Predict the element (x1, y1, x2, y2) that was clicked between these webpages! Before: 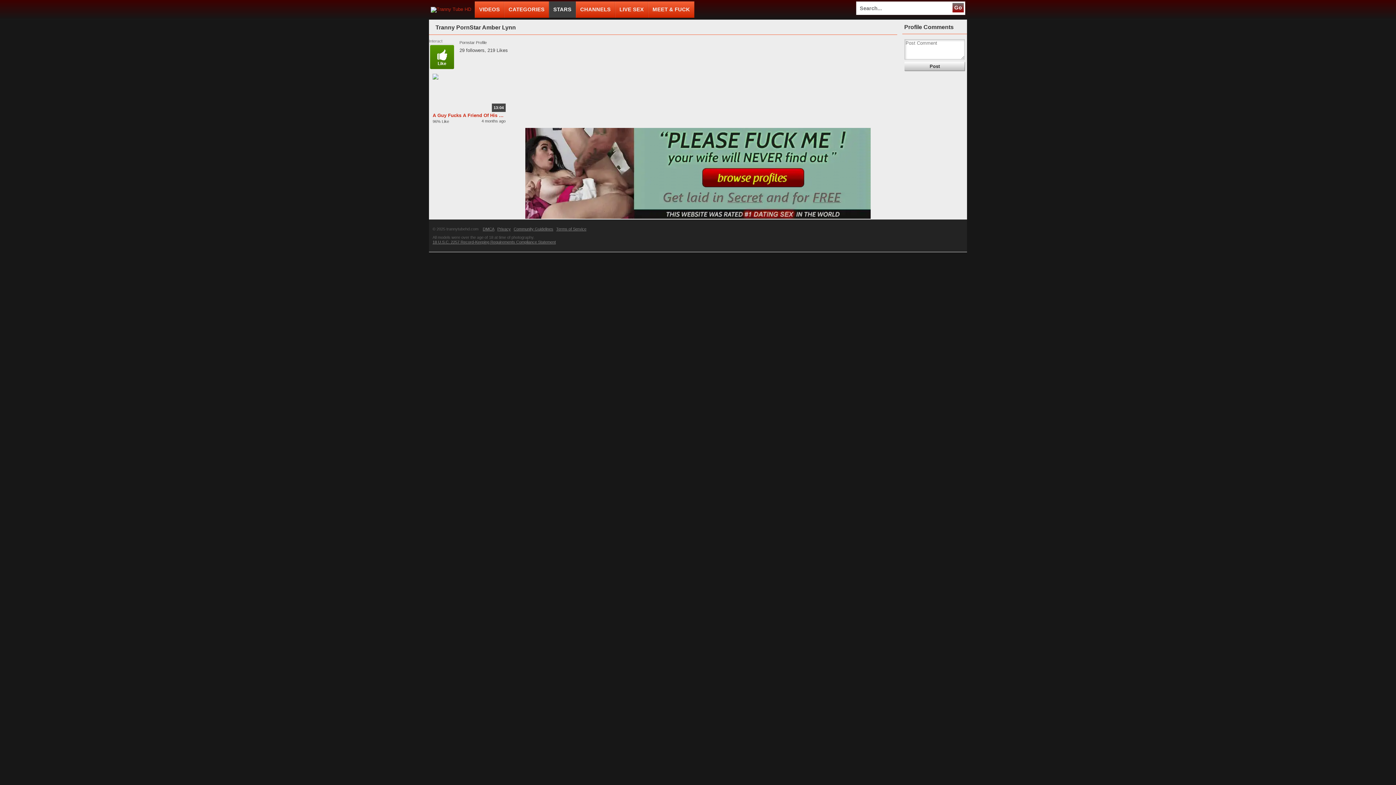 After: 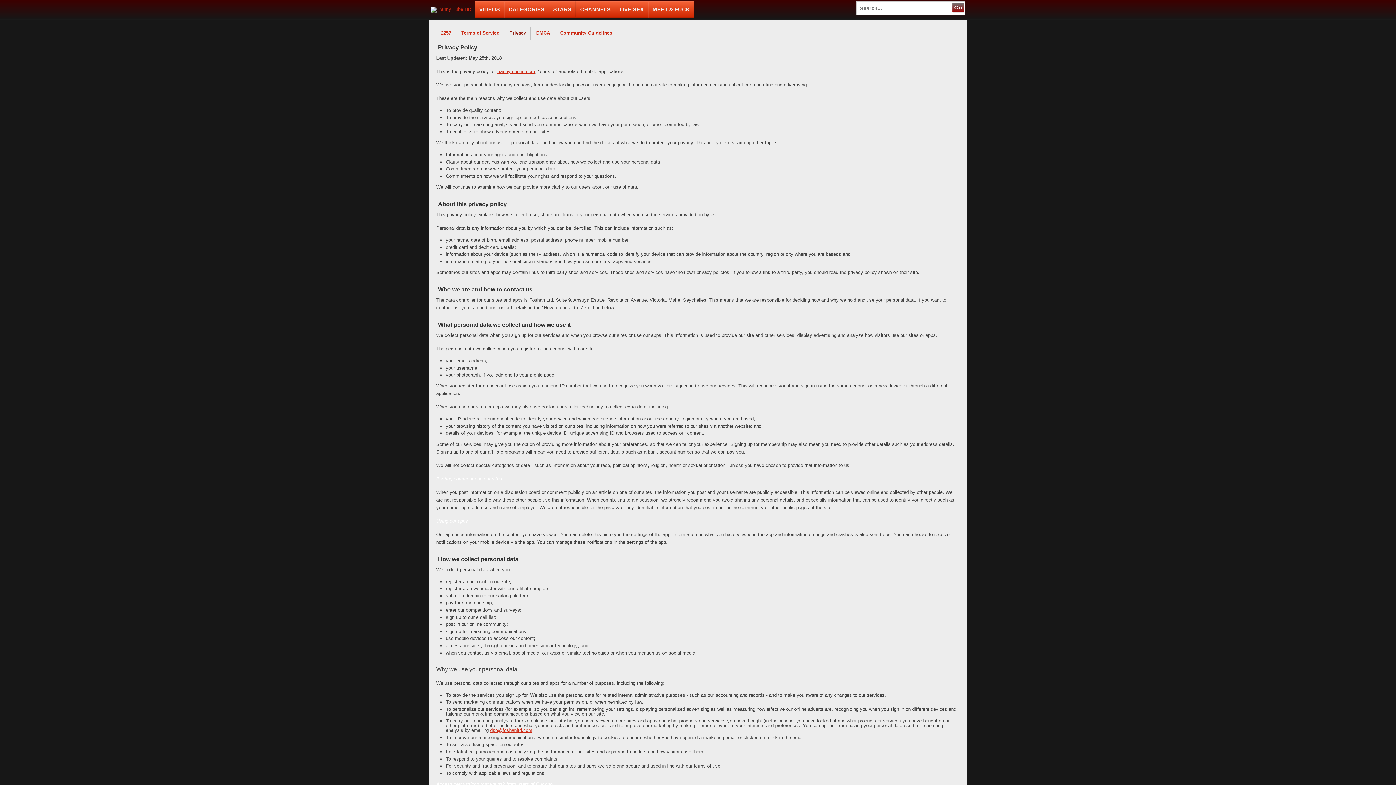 Action: label: Privacy bbox: (497, 226, 512, 231)